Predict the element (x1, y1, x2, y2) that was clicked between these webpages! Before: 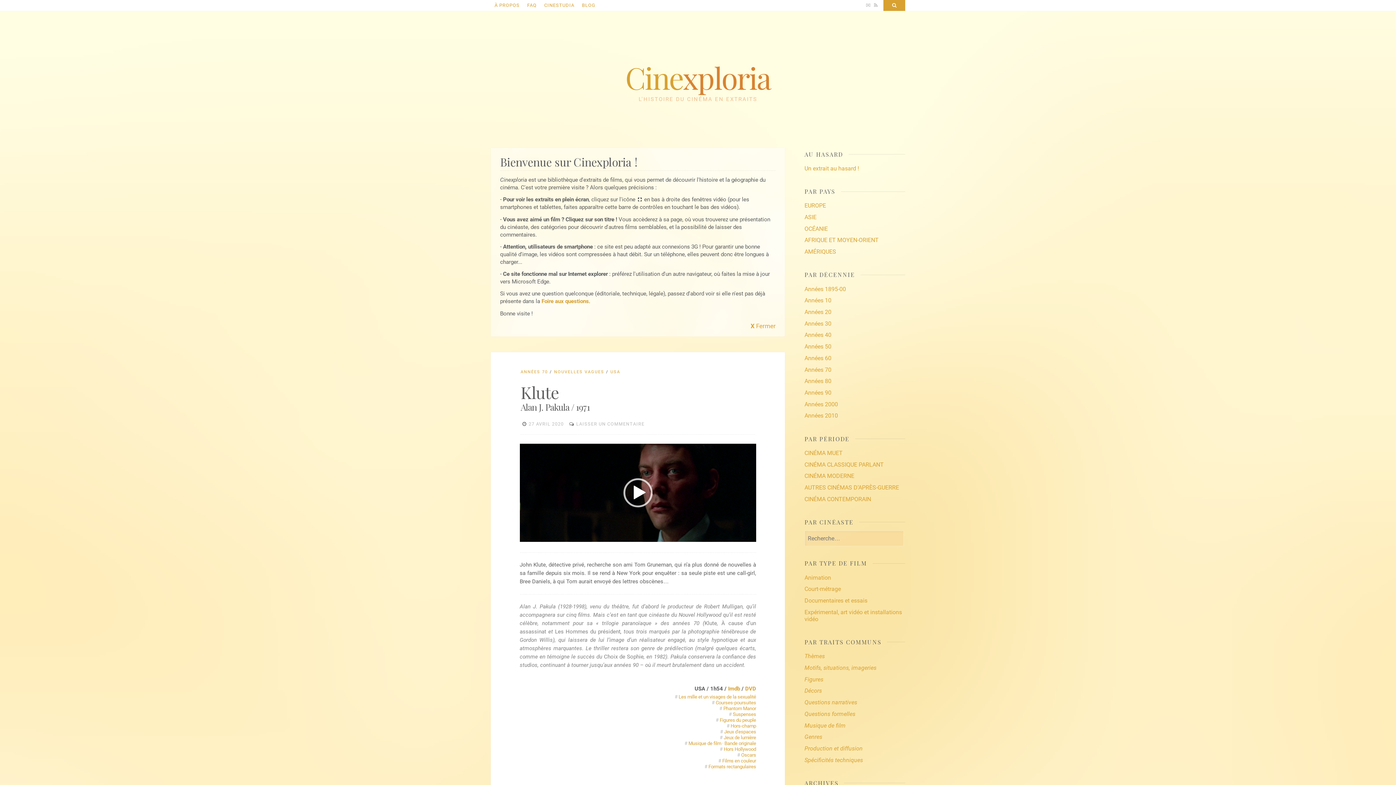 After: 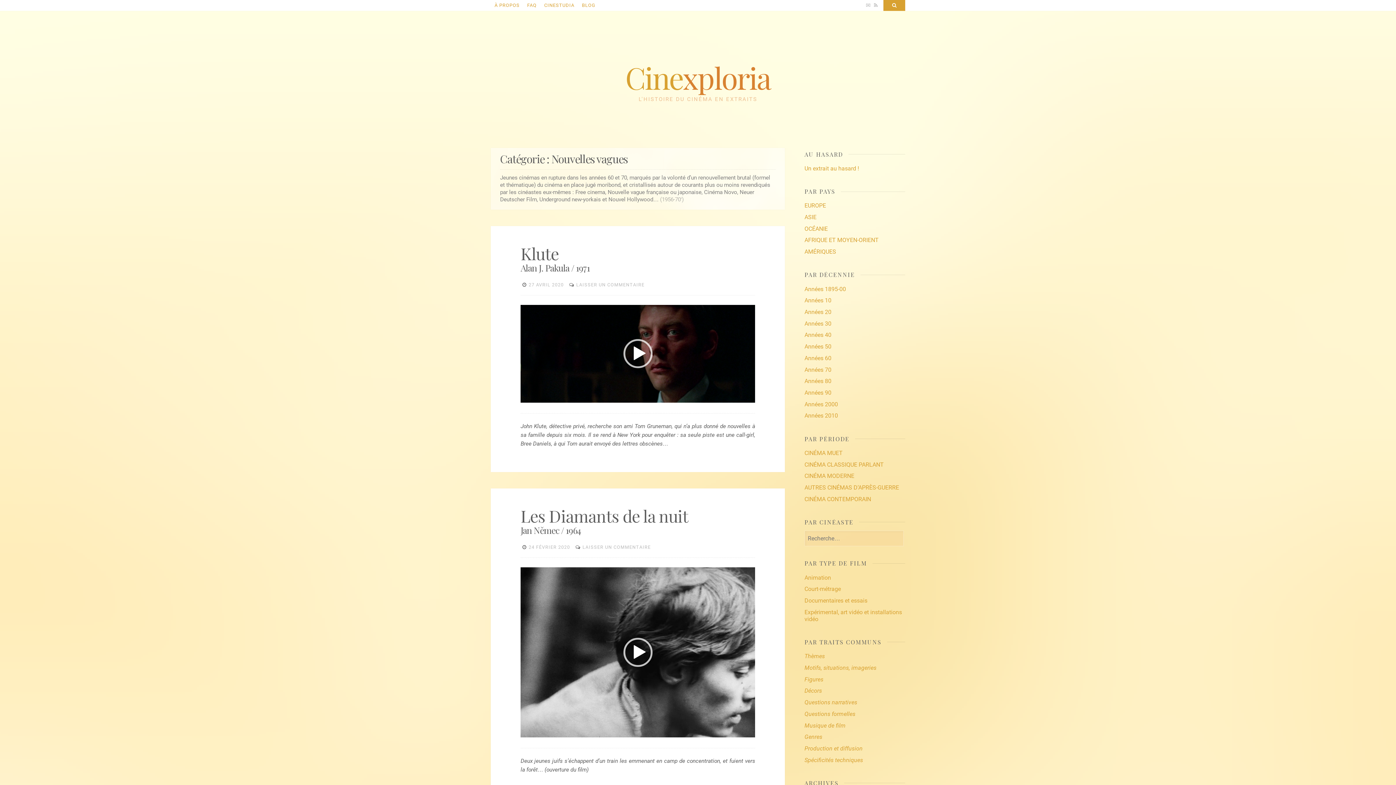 Action: bbox: (554, 369, 604, 374) label: NOUVELLES VAGUES